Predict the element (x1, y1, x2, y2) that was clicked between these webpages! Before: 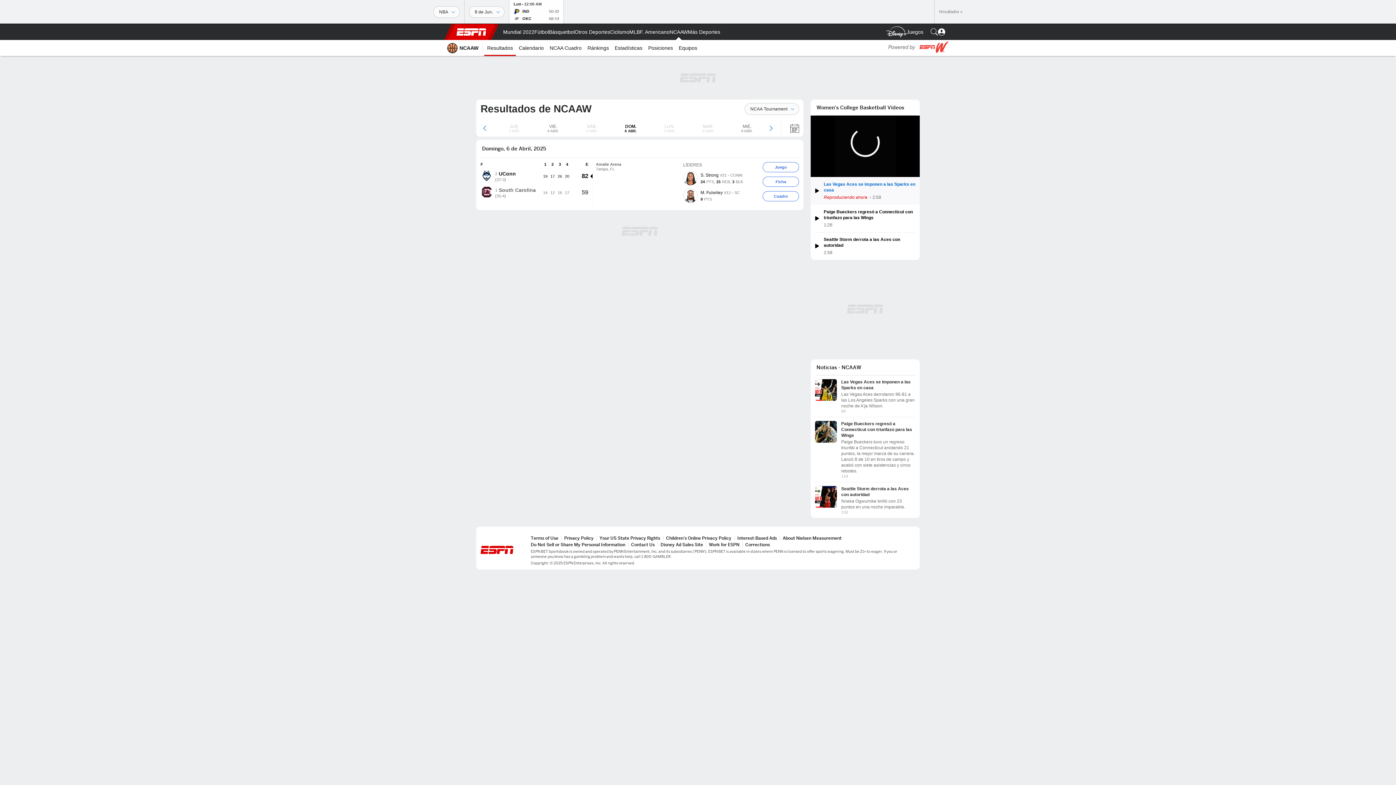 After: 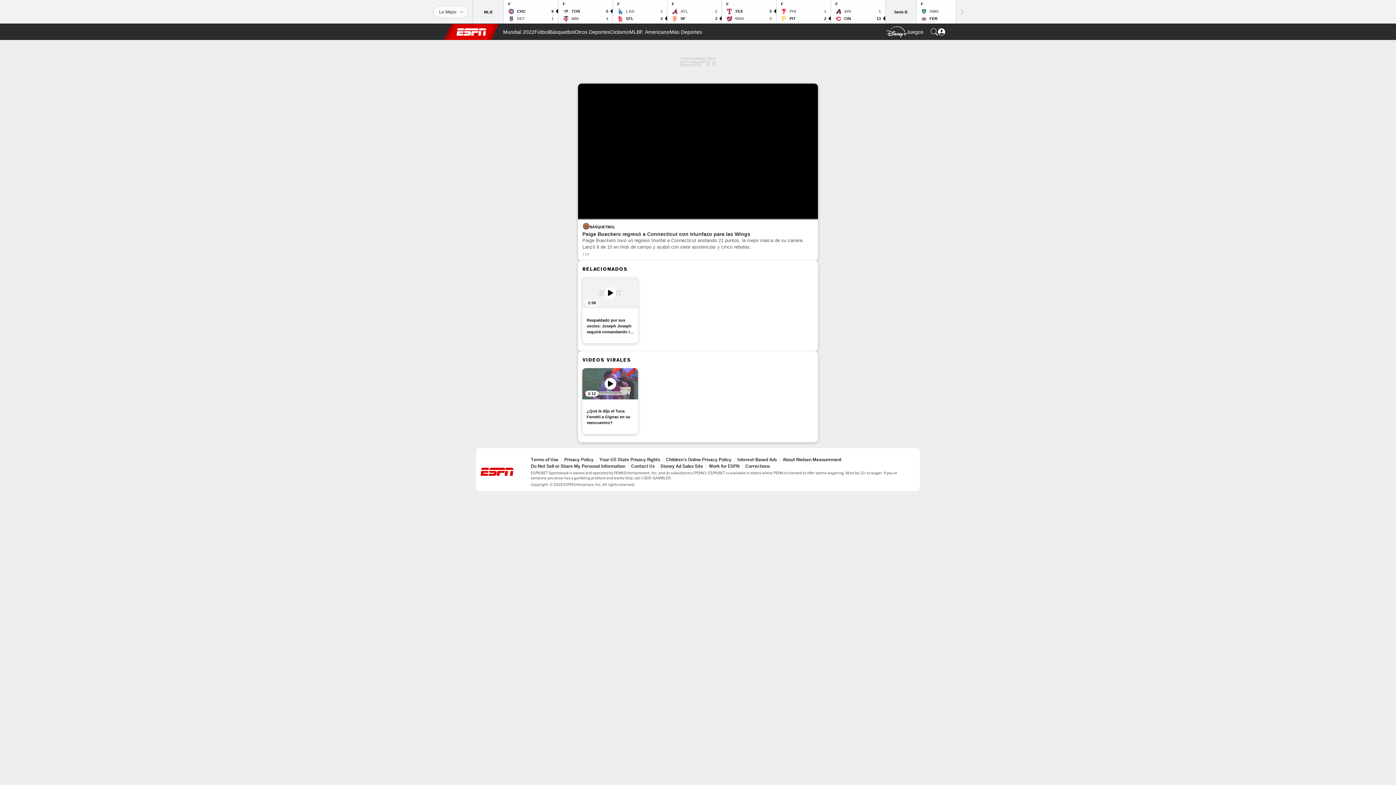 Action: label: Paige Bueckers regresó a Connecticut con triunfazo para las Wings
Paige Bueckers tuvo un regreso triunfal a Connecticut anotando 21 puntos, la mejor marca de su carrera. Lanzó 8 de 10 en tiros de campo y acabó con siete asistencias y cinco rebotes.
11d bbox: (815, 421, 915, 478)